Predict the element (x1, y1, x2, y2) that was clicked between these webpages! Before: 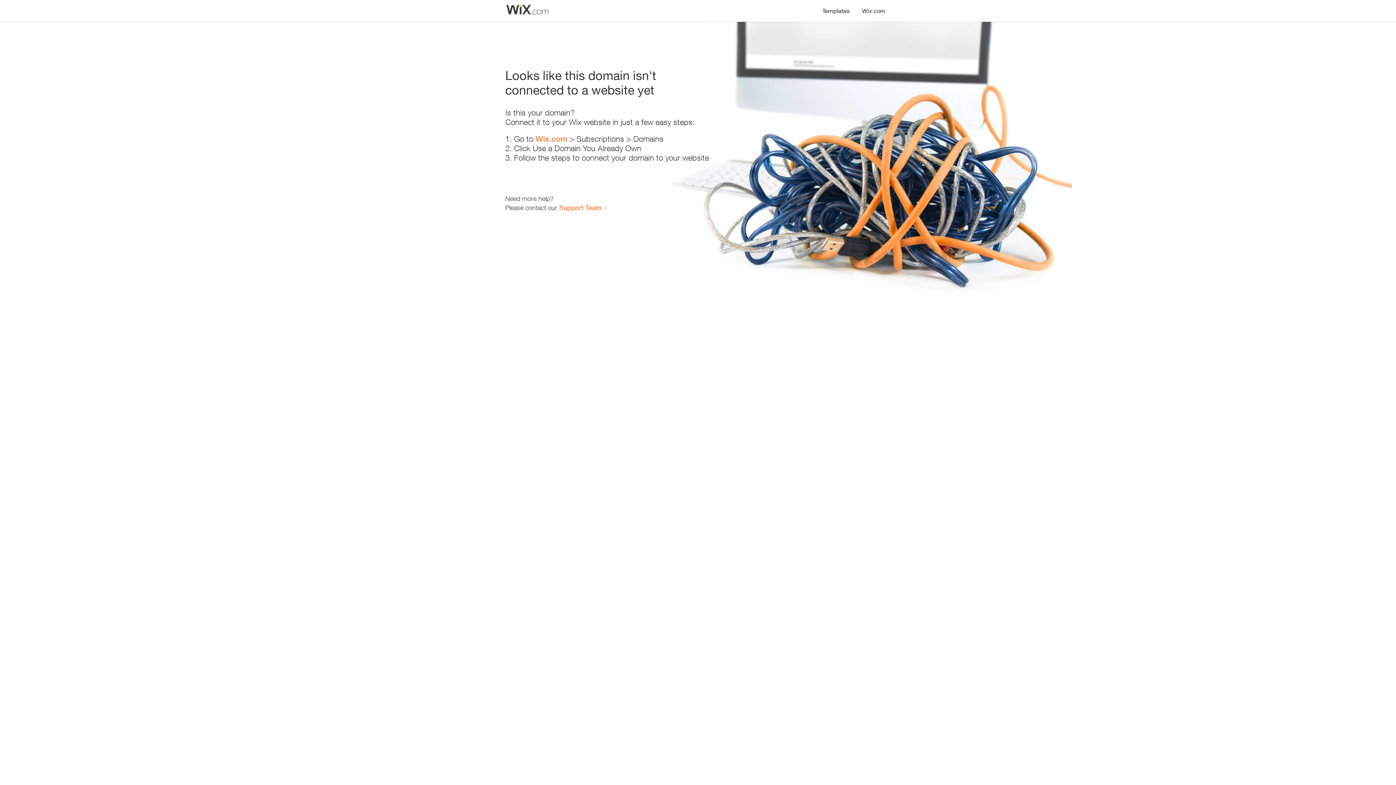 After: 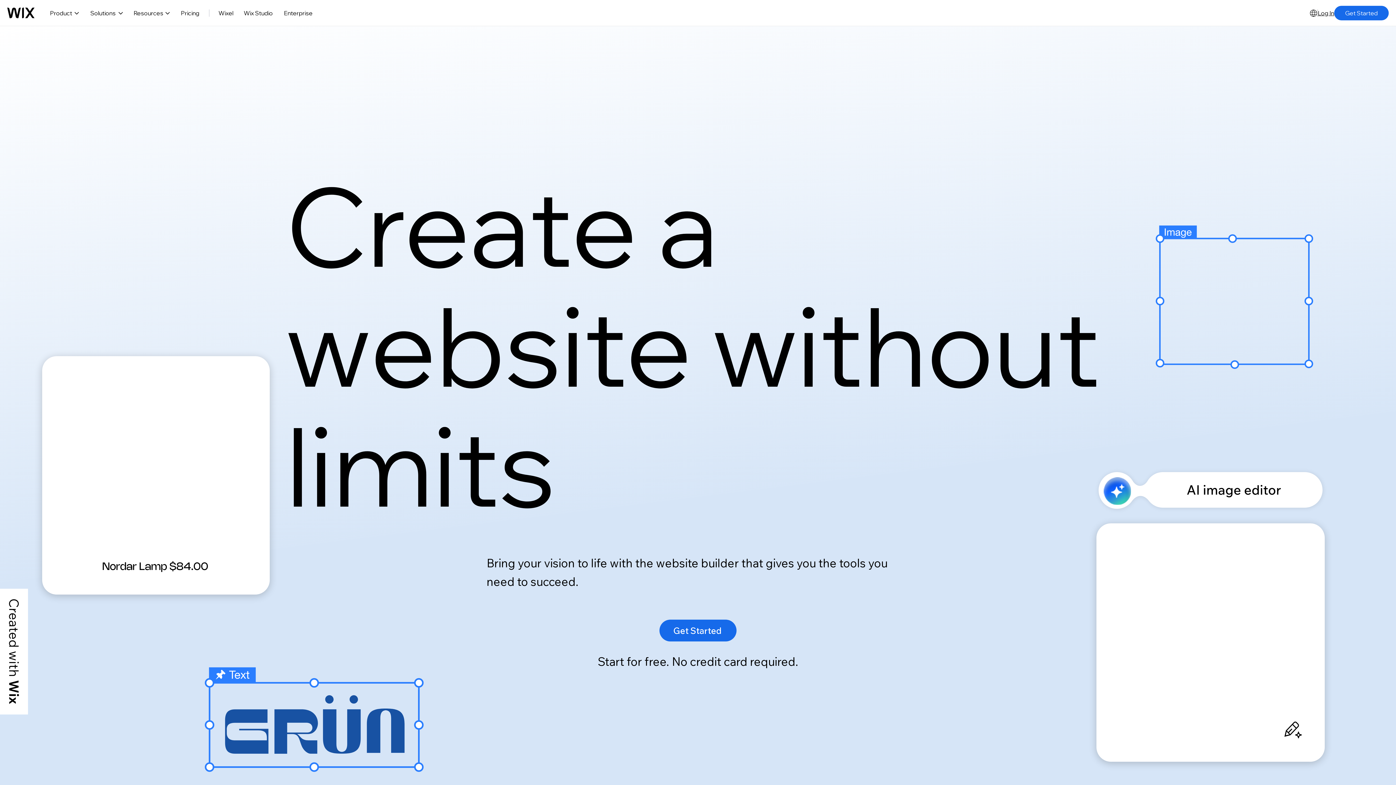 Action: bbox: (856, 0, 890, 14) label: Wix.com